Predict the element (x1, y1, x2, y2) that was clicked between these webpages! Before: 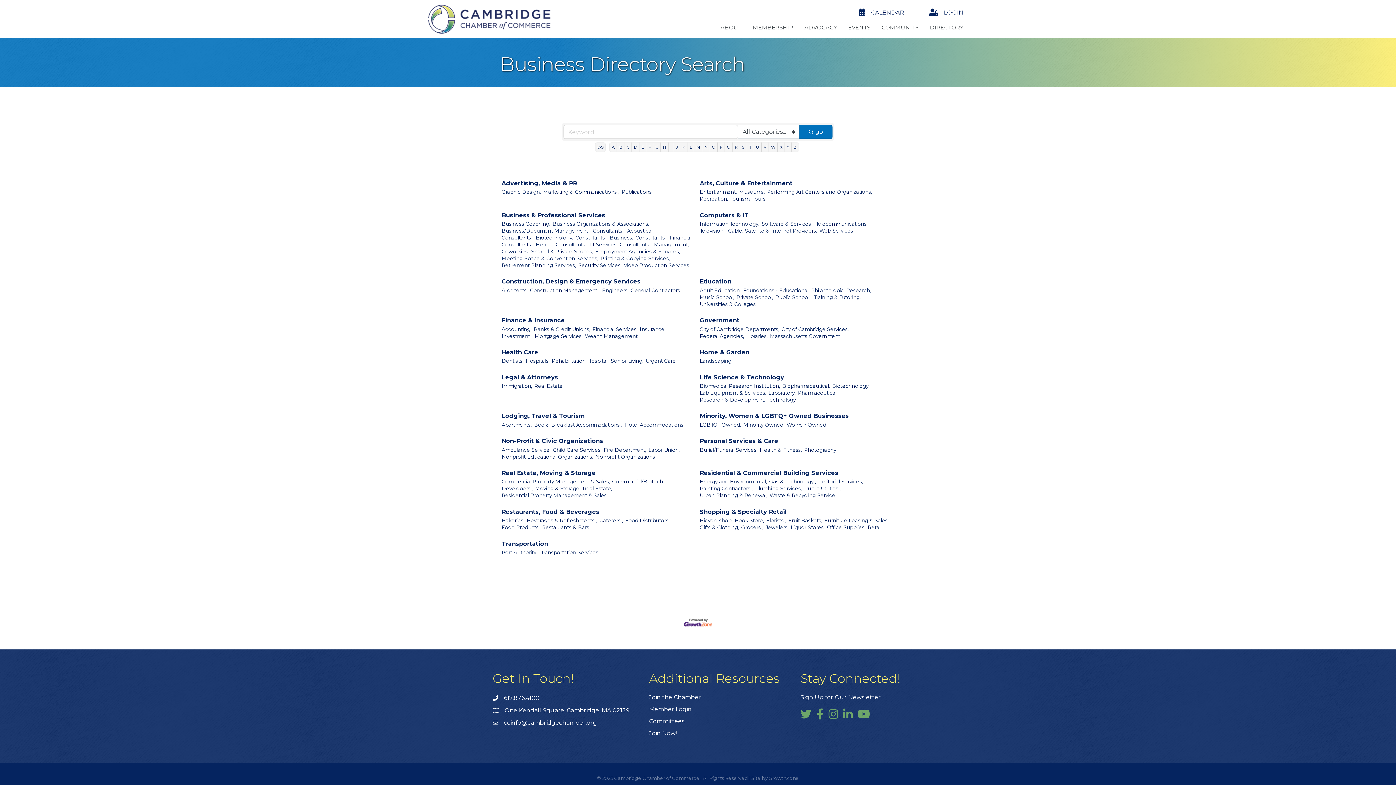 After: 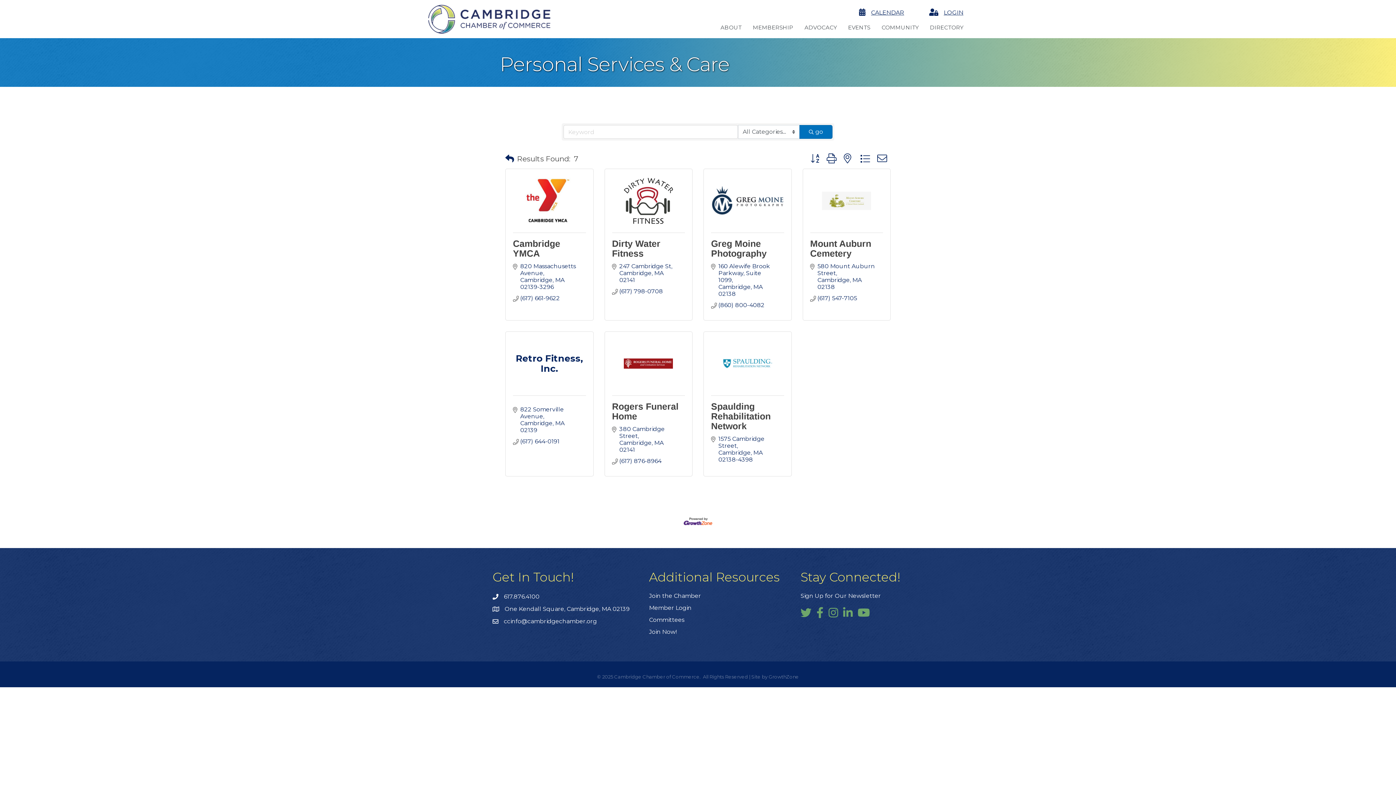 Action: bbox: (700, 437, 778, 445) label: Personal Services & Care